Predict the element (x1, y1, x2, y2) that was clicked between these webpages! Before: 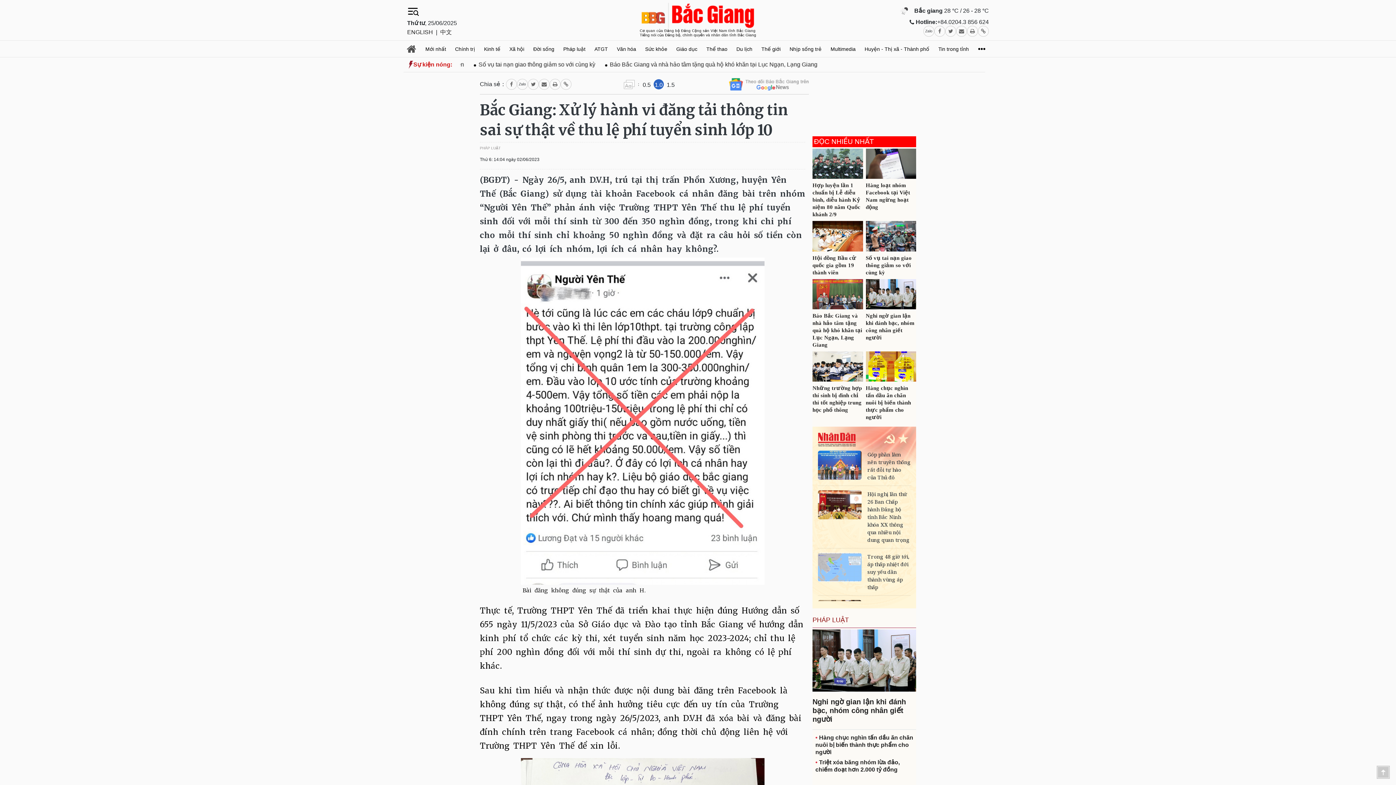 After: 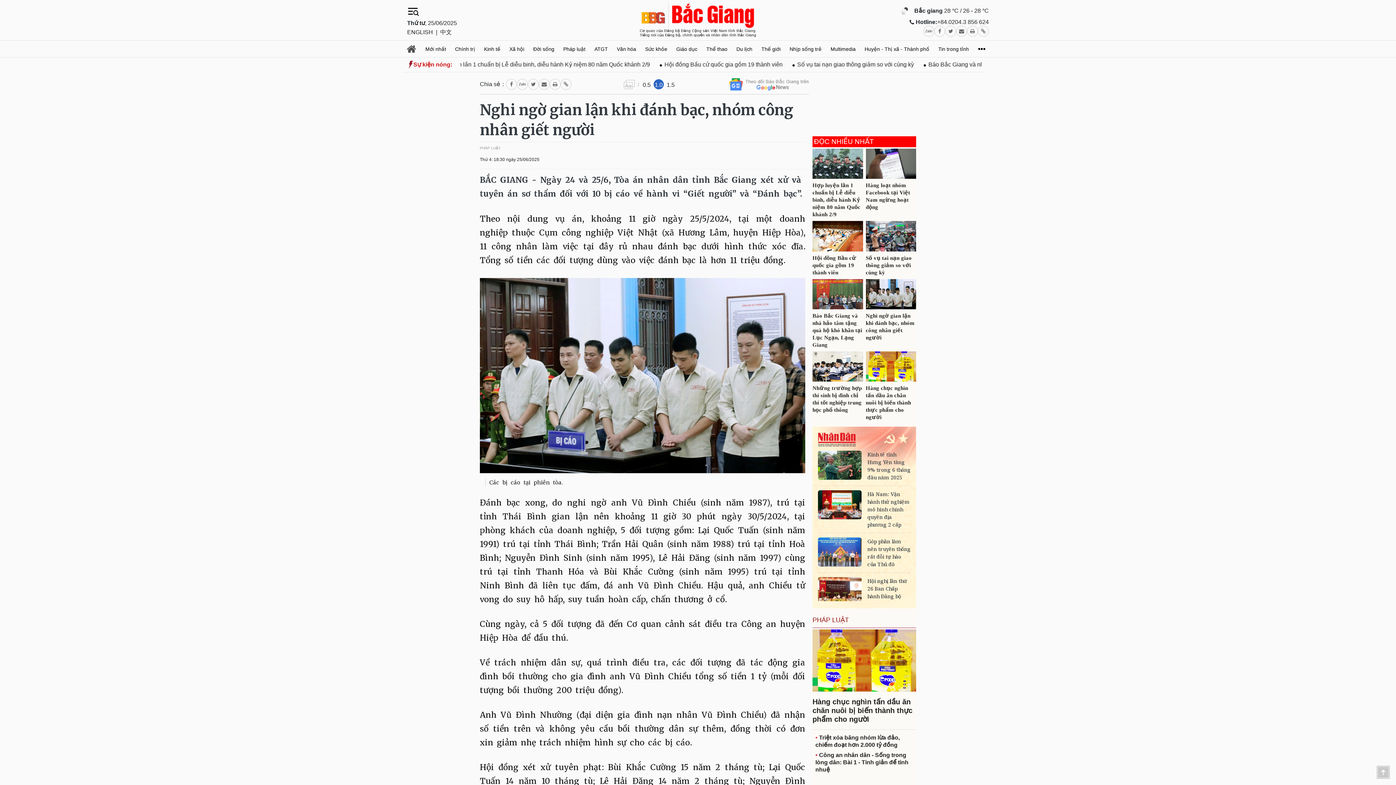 Action: label: Nghi ngờ gian lận khi đánh bạc, nhóm công nhân giết người bbox: (812, 657, 916, 729)